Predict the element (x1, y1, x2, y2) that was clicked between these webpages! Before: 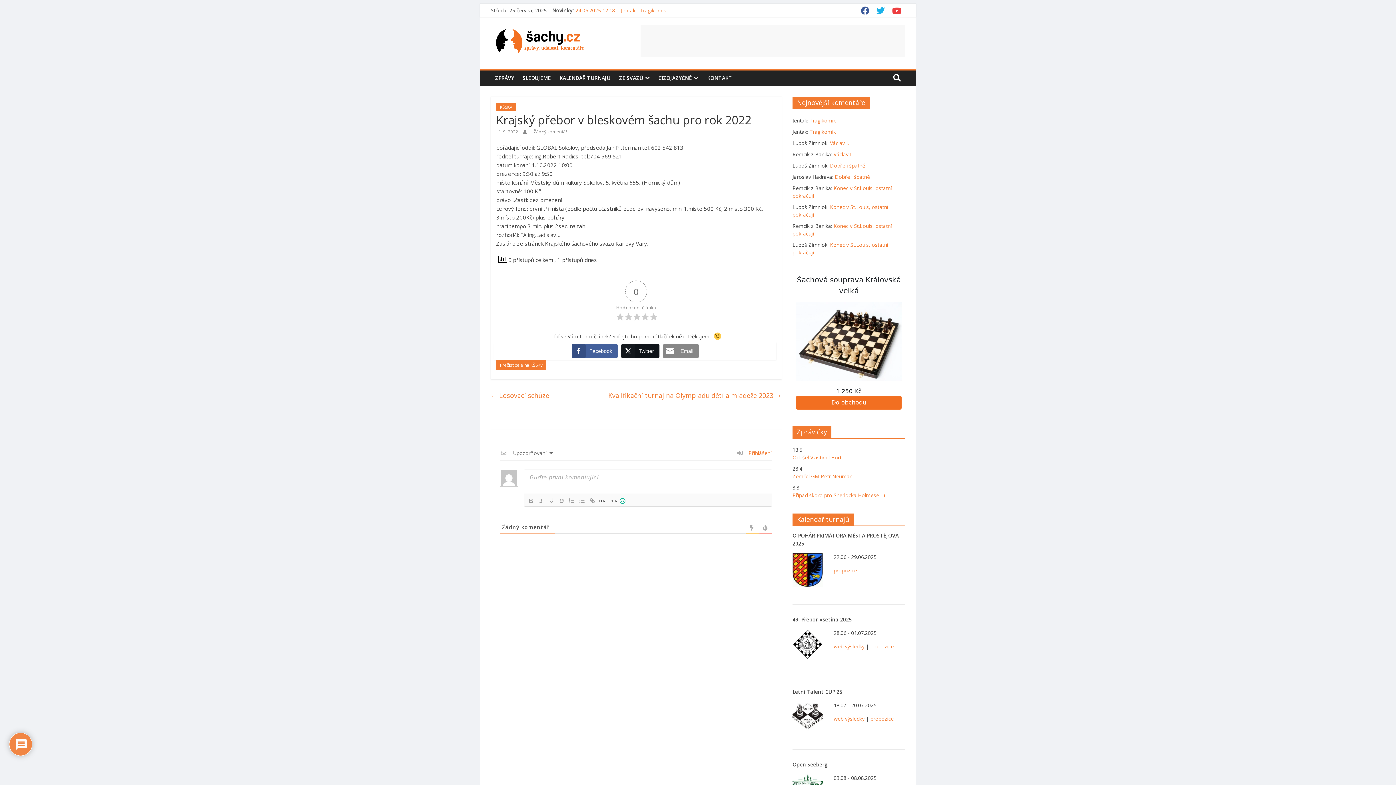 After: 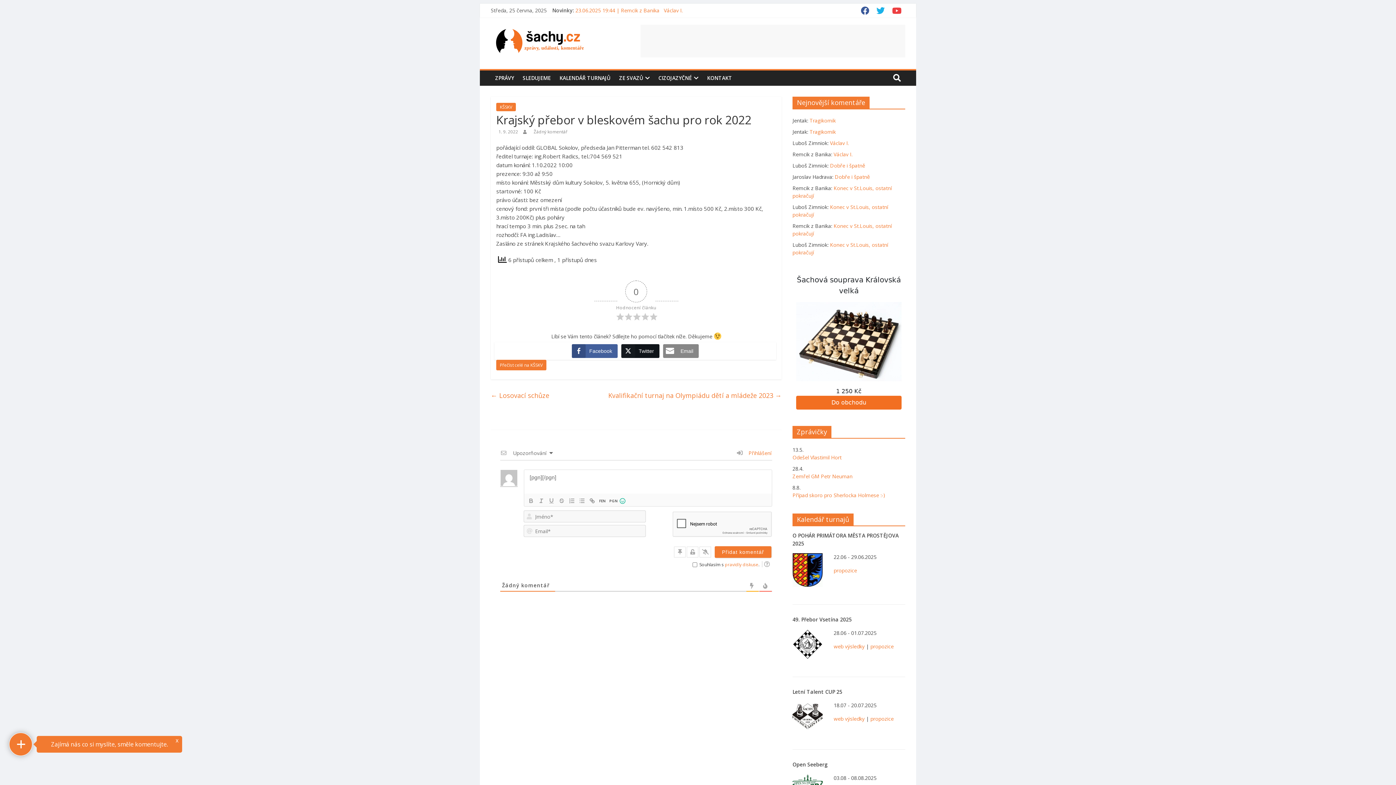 Action: bbox: (607, 496, 617, 505) label: PGN